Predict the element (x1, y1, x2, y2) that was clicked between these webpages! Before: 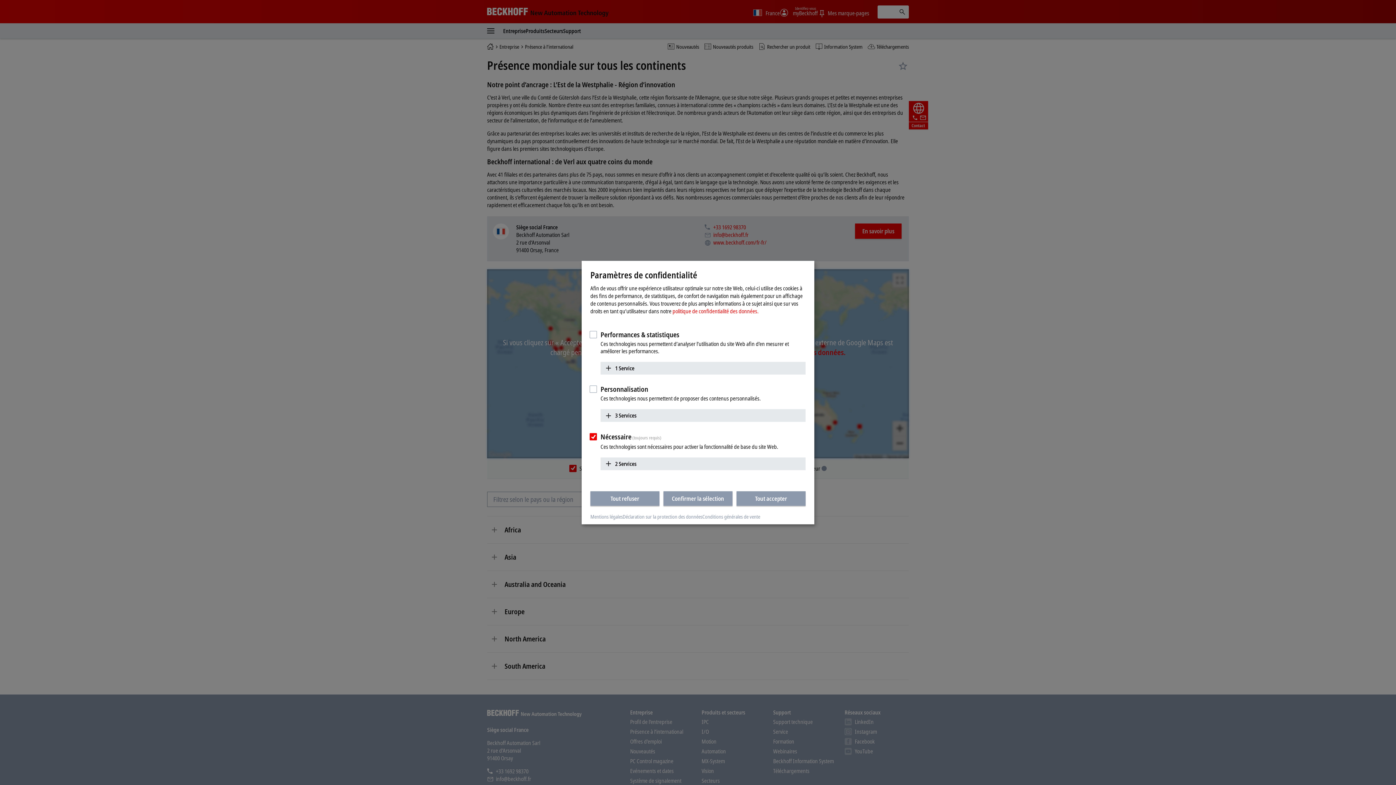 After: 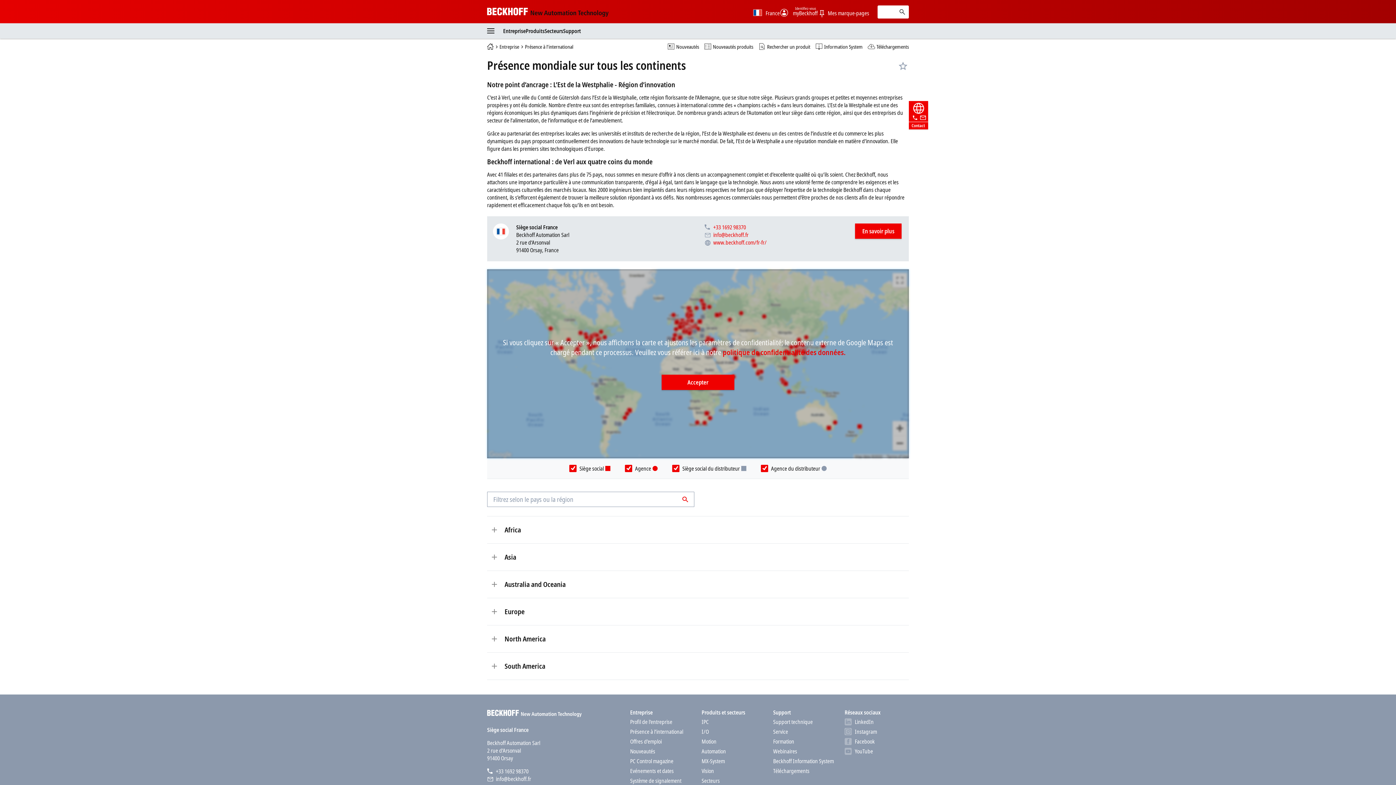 Action: bbox: (663, 491, 732, 505) label: Confirmer la sélection